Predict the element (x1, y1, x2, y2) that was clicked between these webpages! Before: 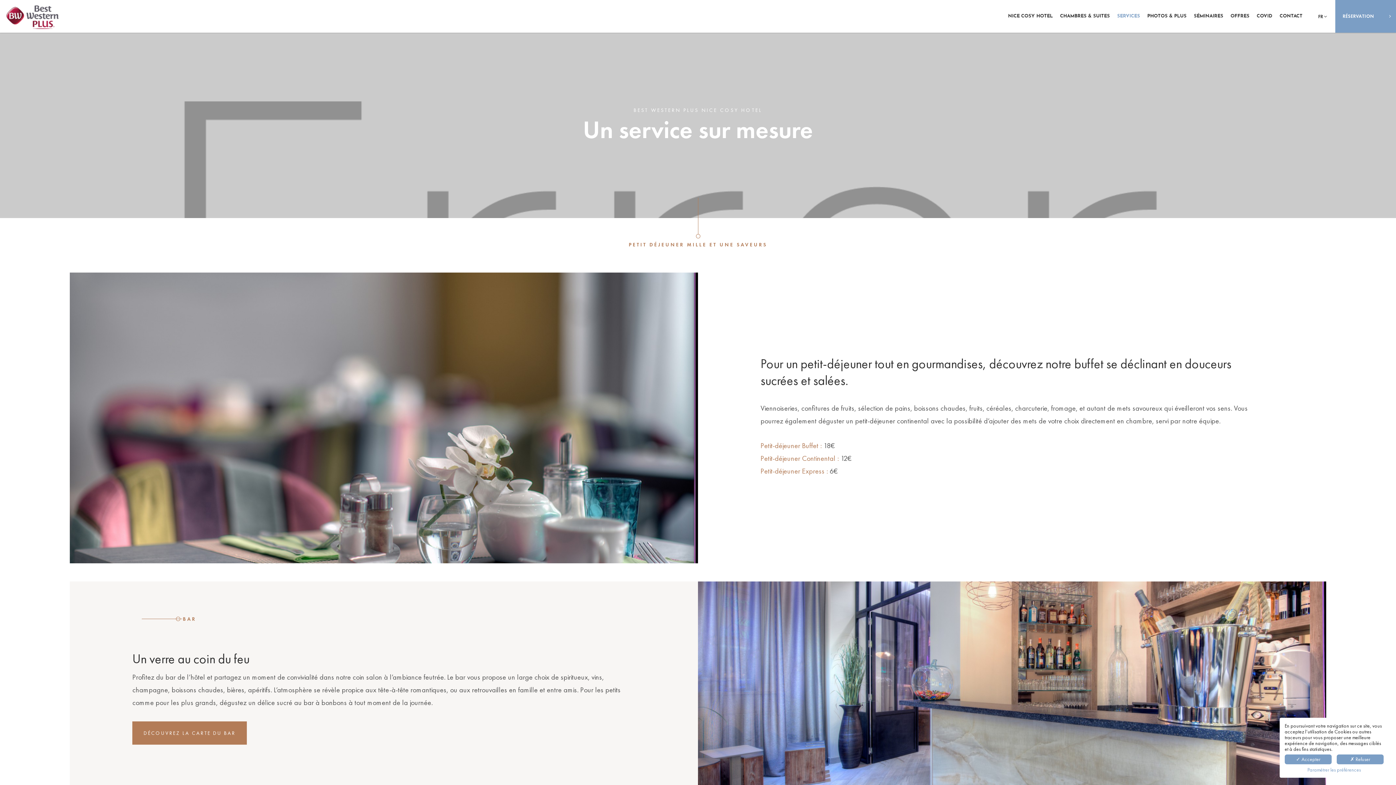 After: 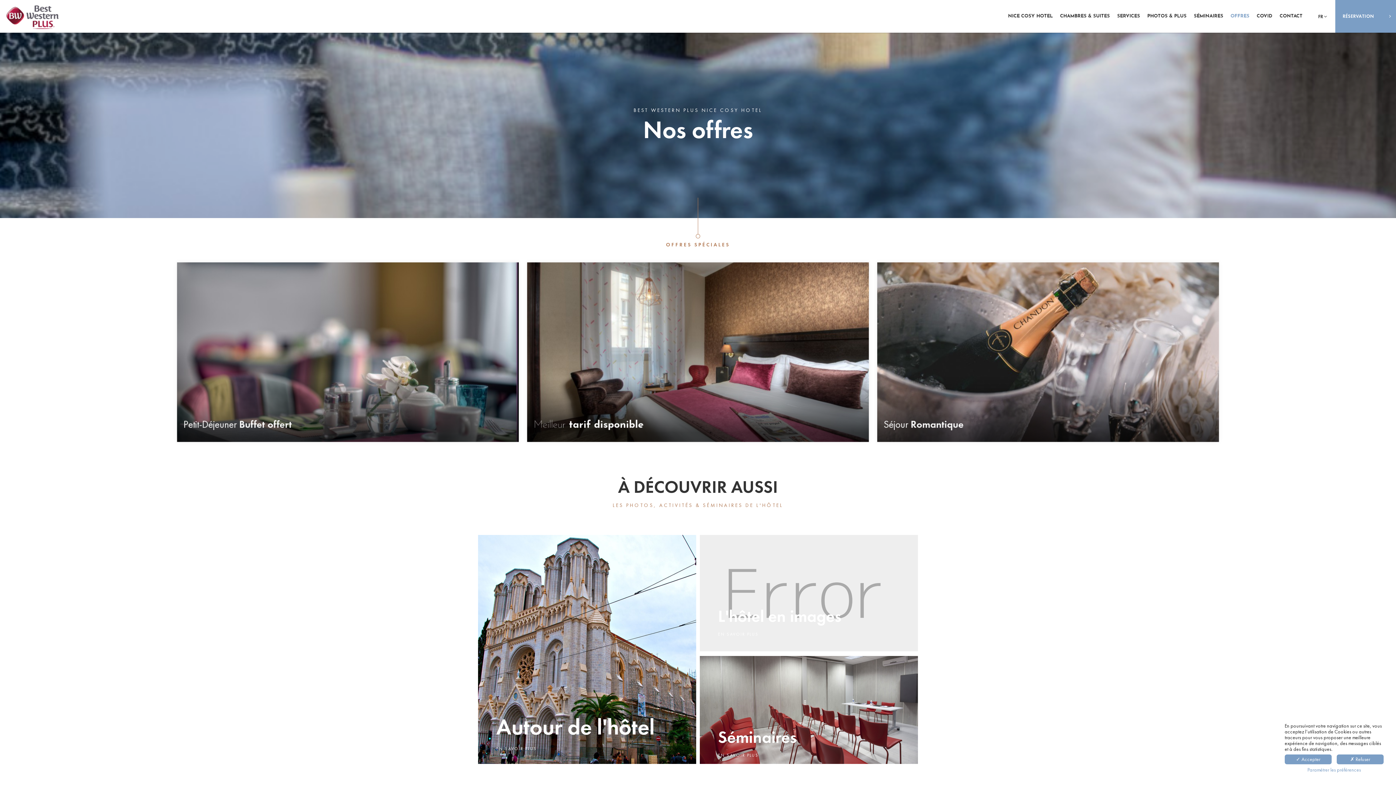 Action: label: OFFRES bbox: (1227, 0, 1253, 32)